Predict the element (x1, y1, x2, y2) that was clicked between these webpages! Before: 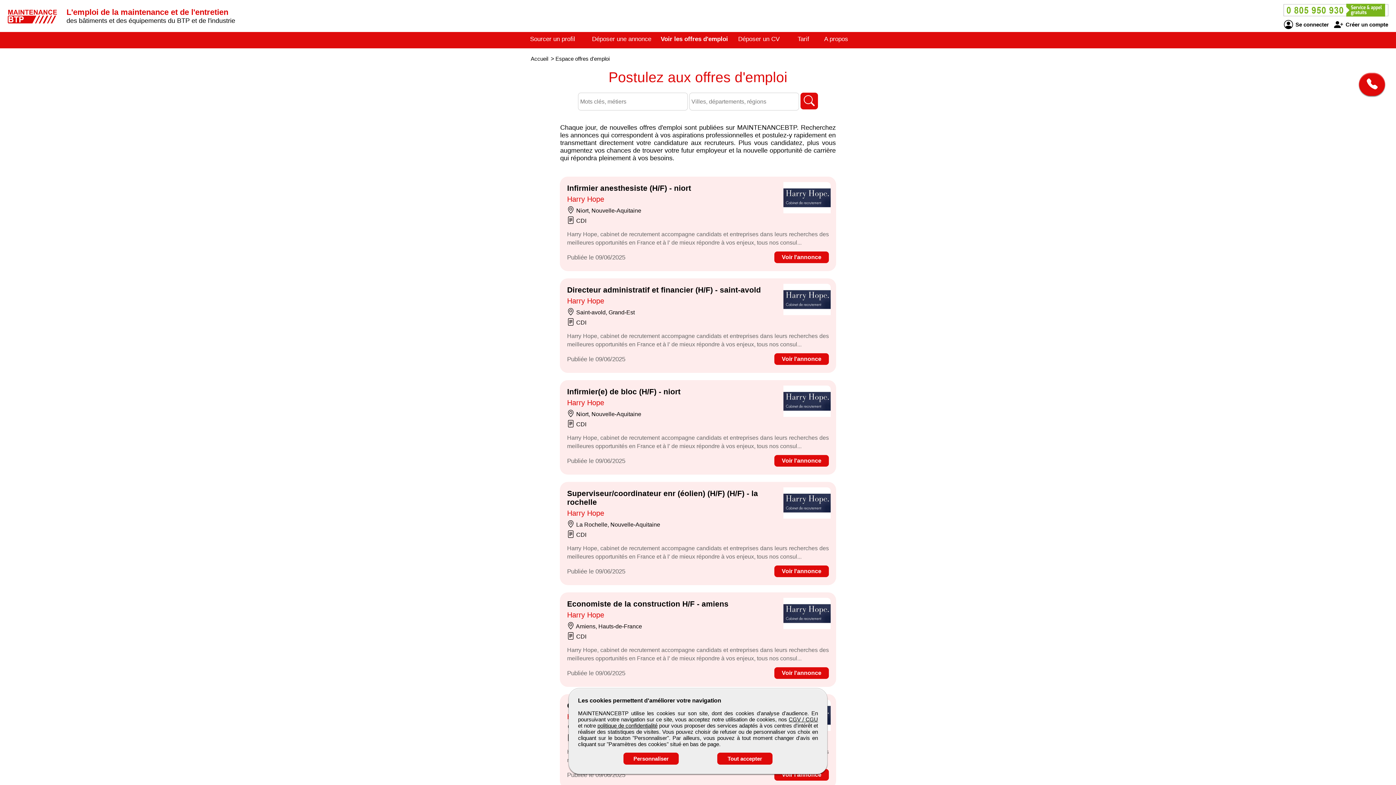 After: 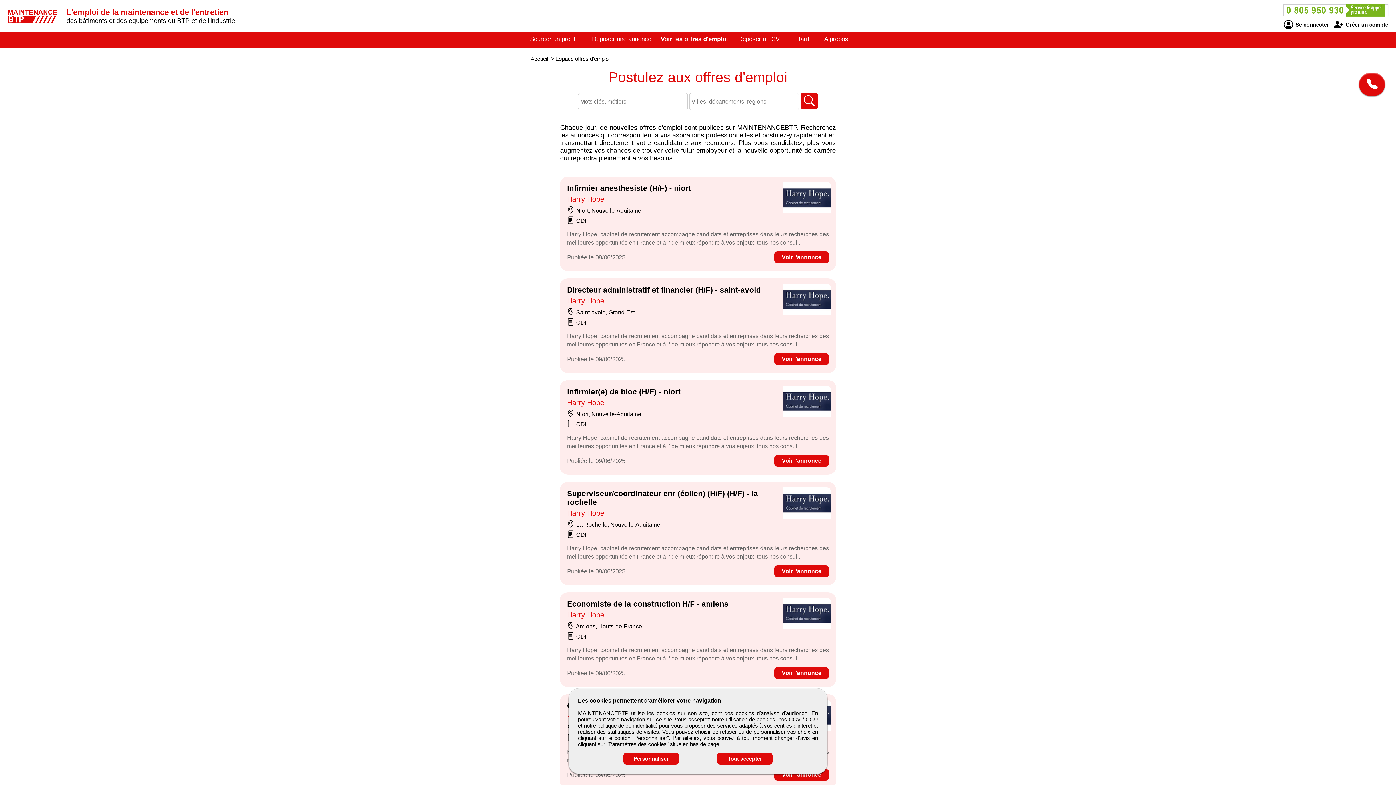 Action: label: politique de confidentialité bbox: (597, 722, 657, 729)